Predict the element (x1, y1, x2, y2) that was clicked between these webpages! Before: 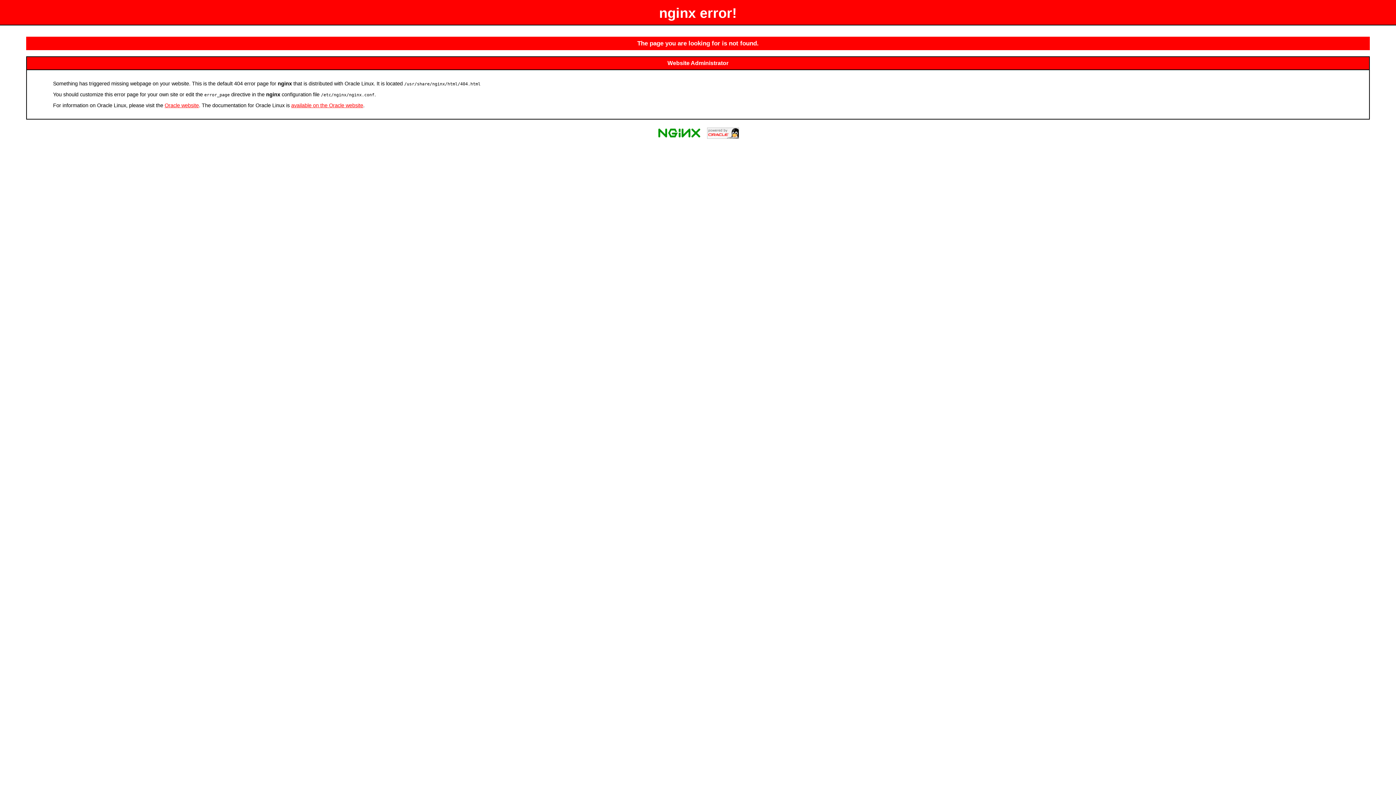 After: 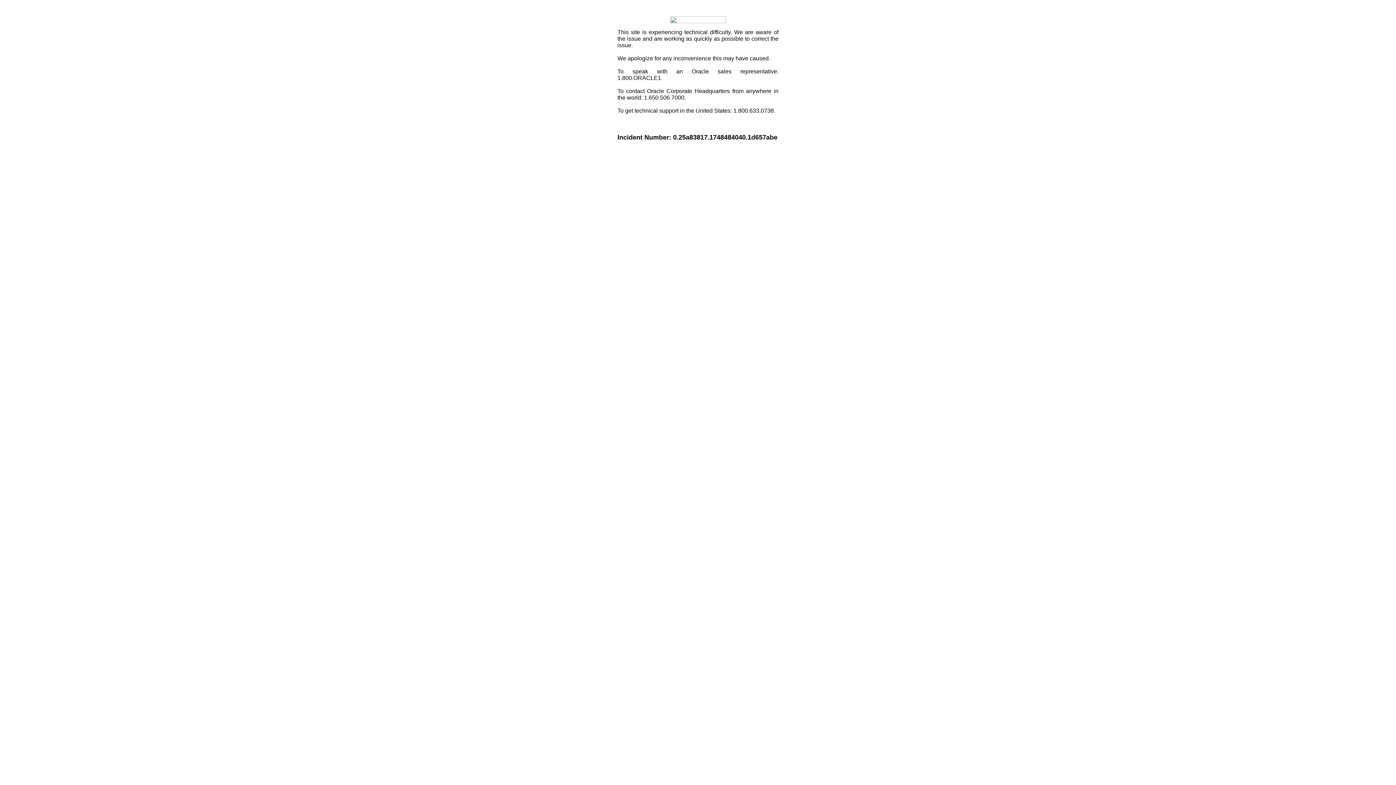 Action: label: Oracle website bbox: (164, 102, 198, 108)